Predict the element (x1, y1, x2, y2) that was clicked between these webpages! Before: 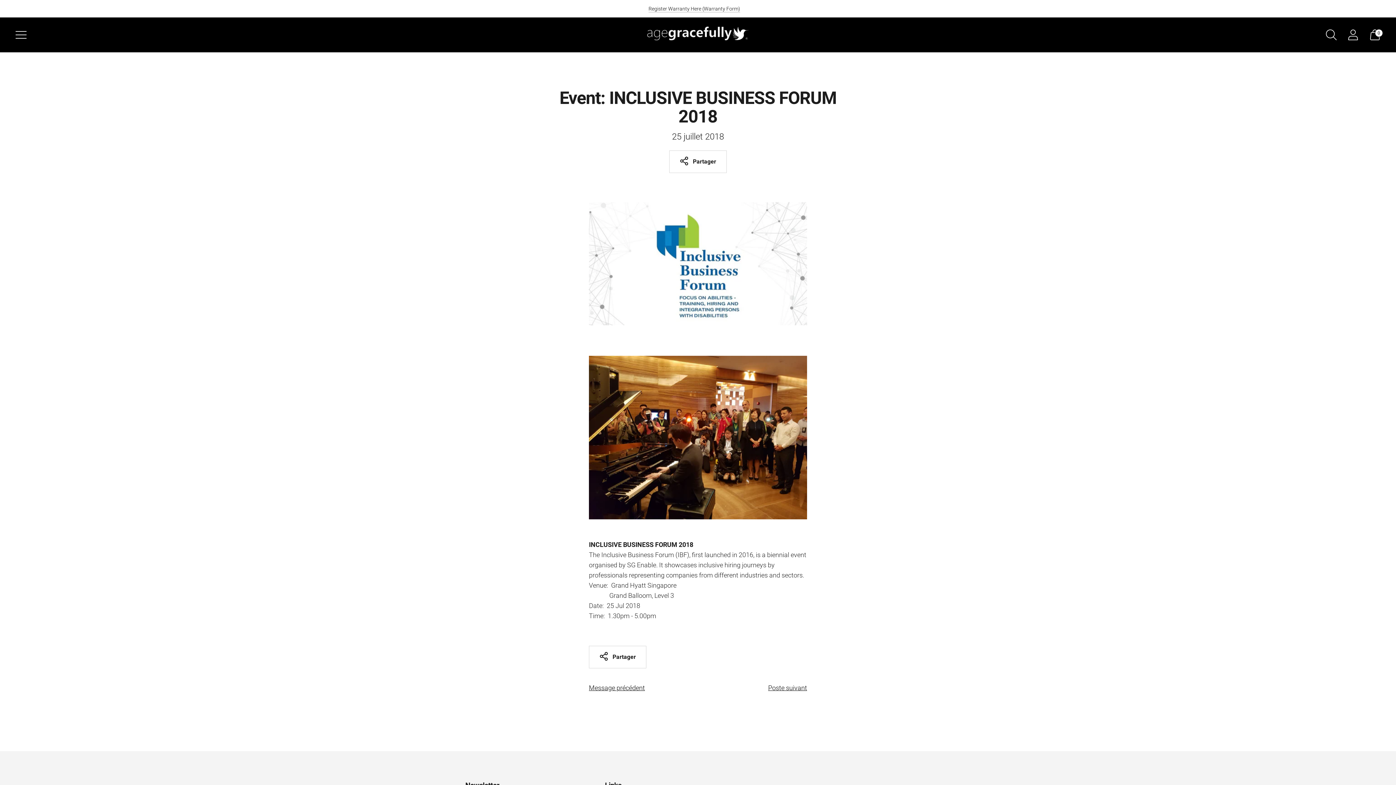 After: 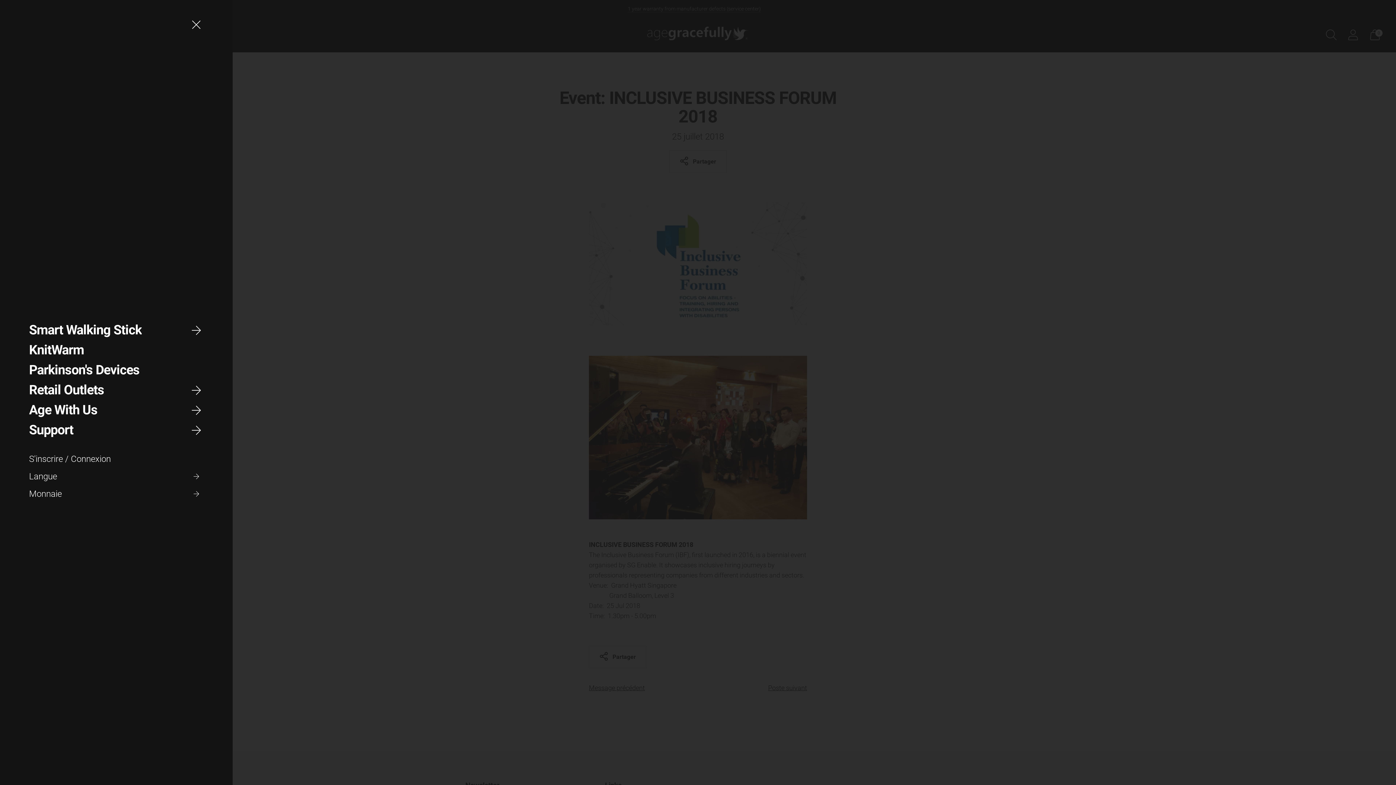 Action: bbox: (10, 24, 31, 45) label: Ouvrir le menu modal